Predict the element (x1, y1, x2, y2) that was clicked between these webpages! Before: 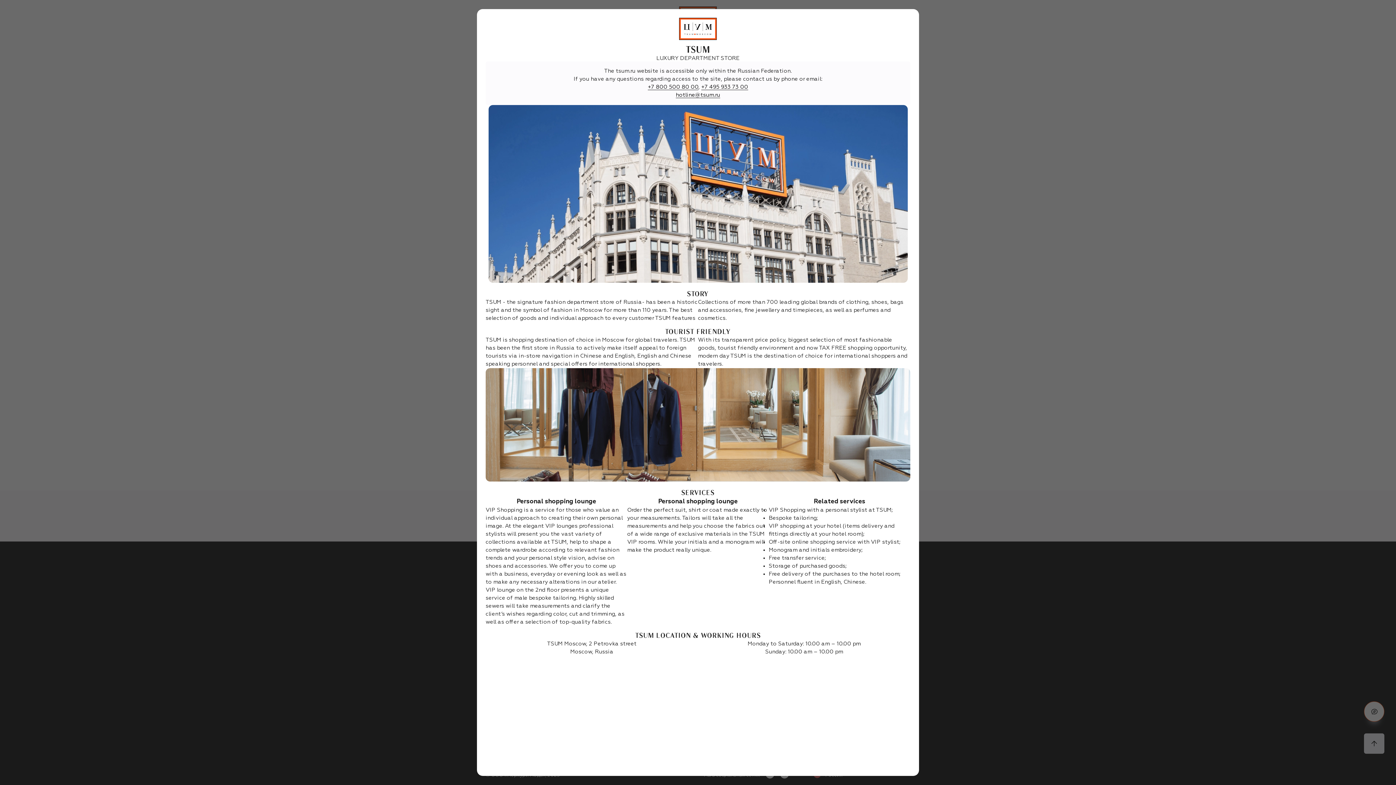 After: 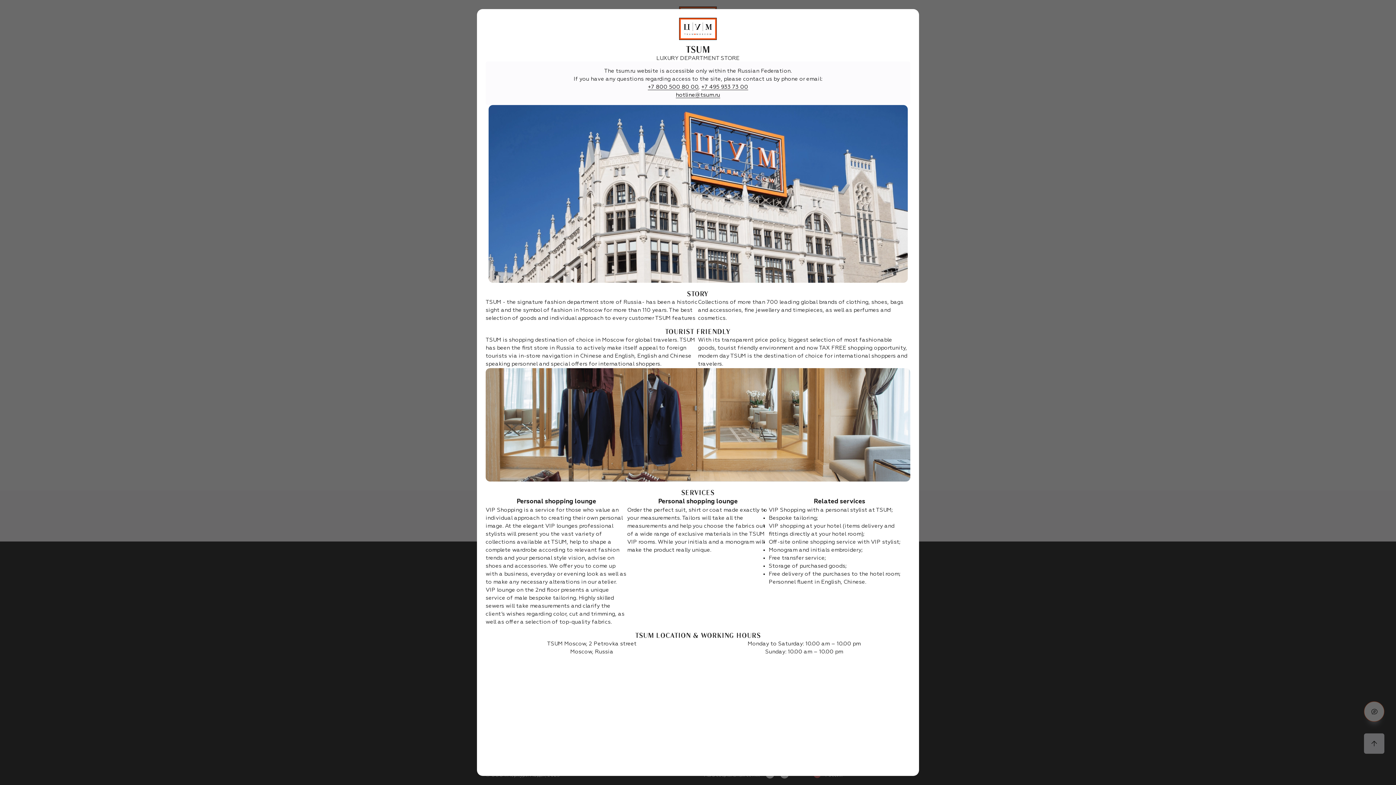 Action: bbox: (648, 84, 698, 90) label: +7 800 500 80 00